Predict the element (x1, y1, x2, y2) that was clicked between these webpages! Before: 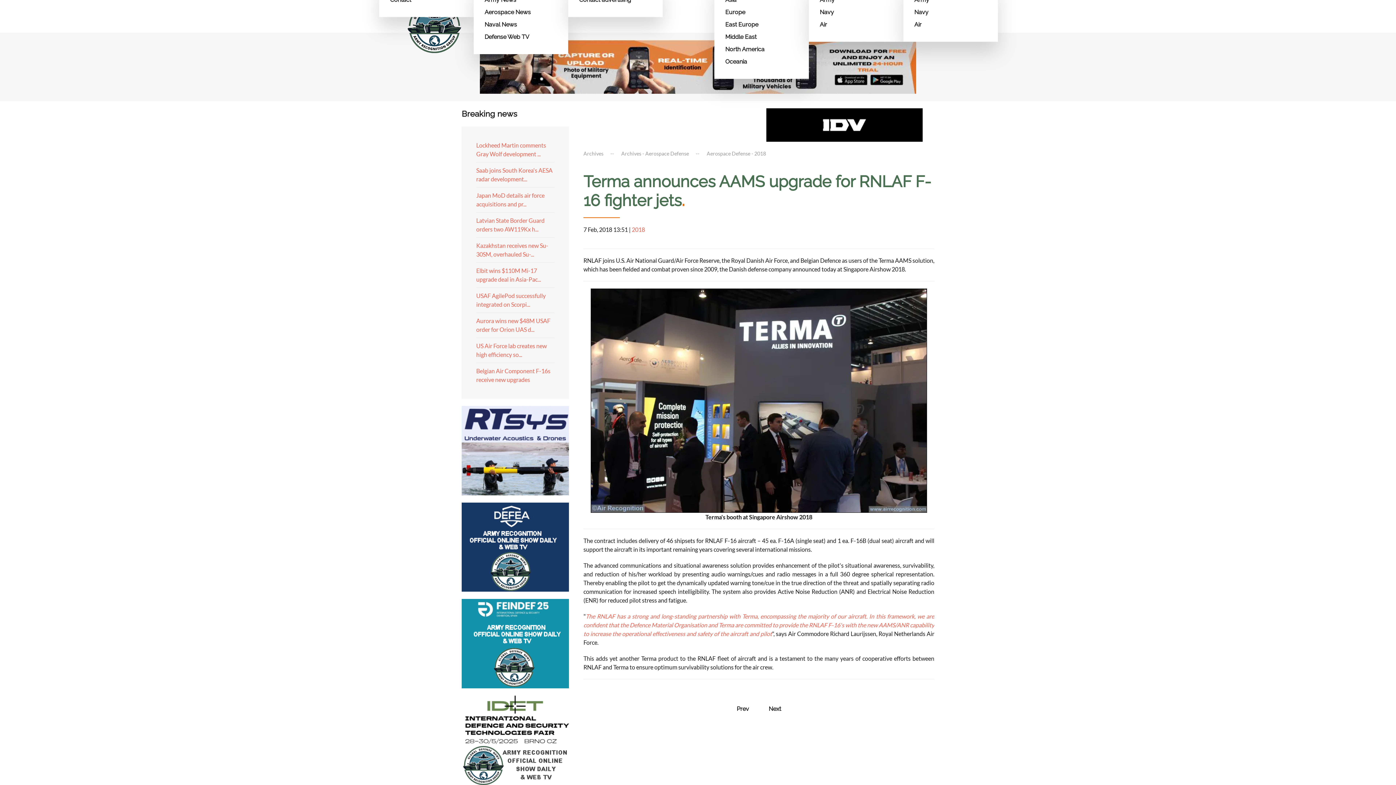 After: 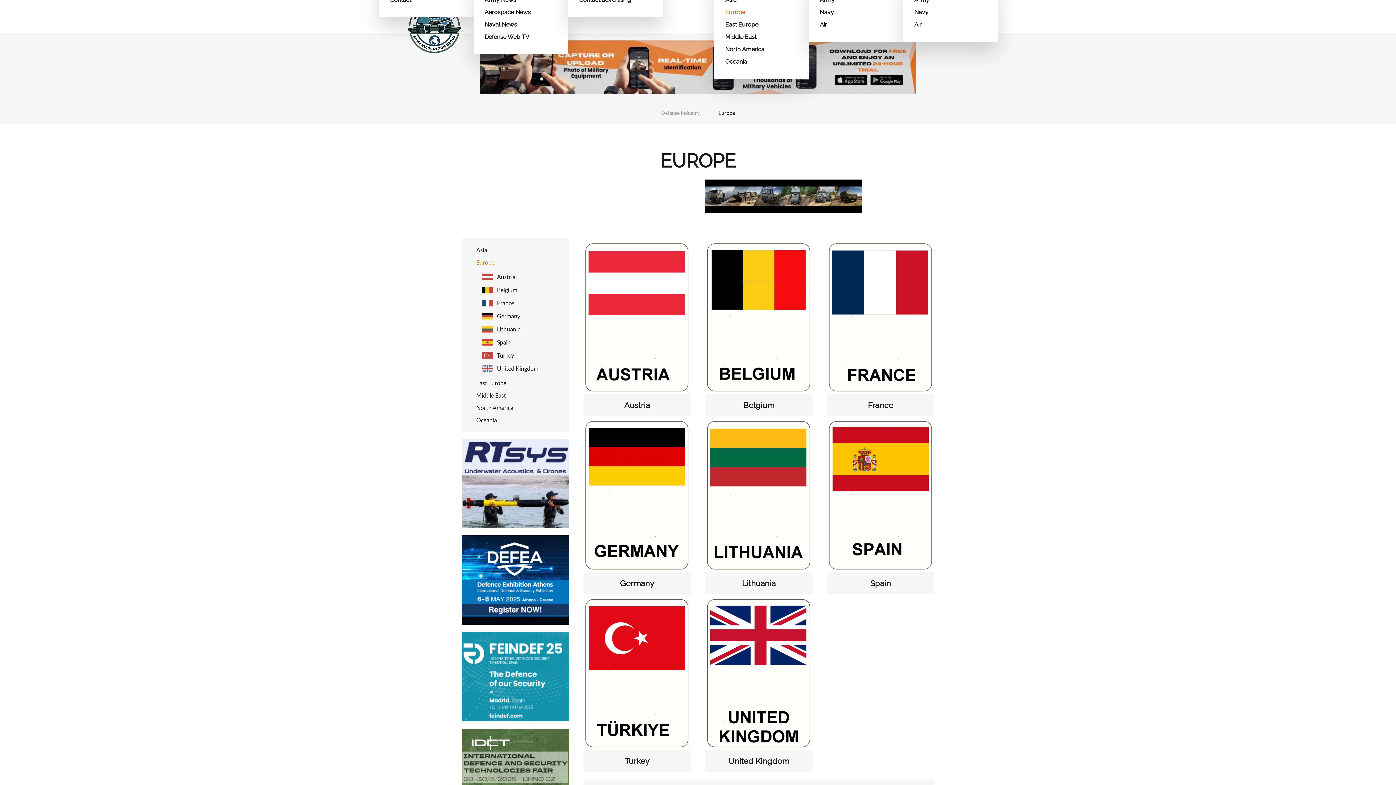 Action: label: Europe bbox: (725, 6, 798, 18)